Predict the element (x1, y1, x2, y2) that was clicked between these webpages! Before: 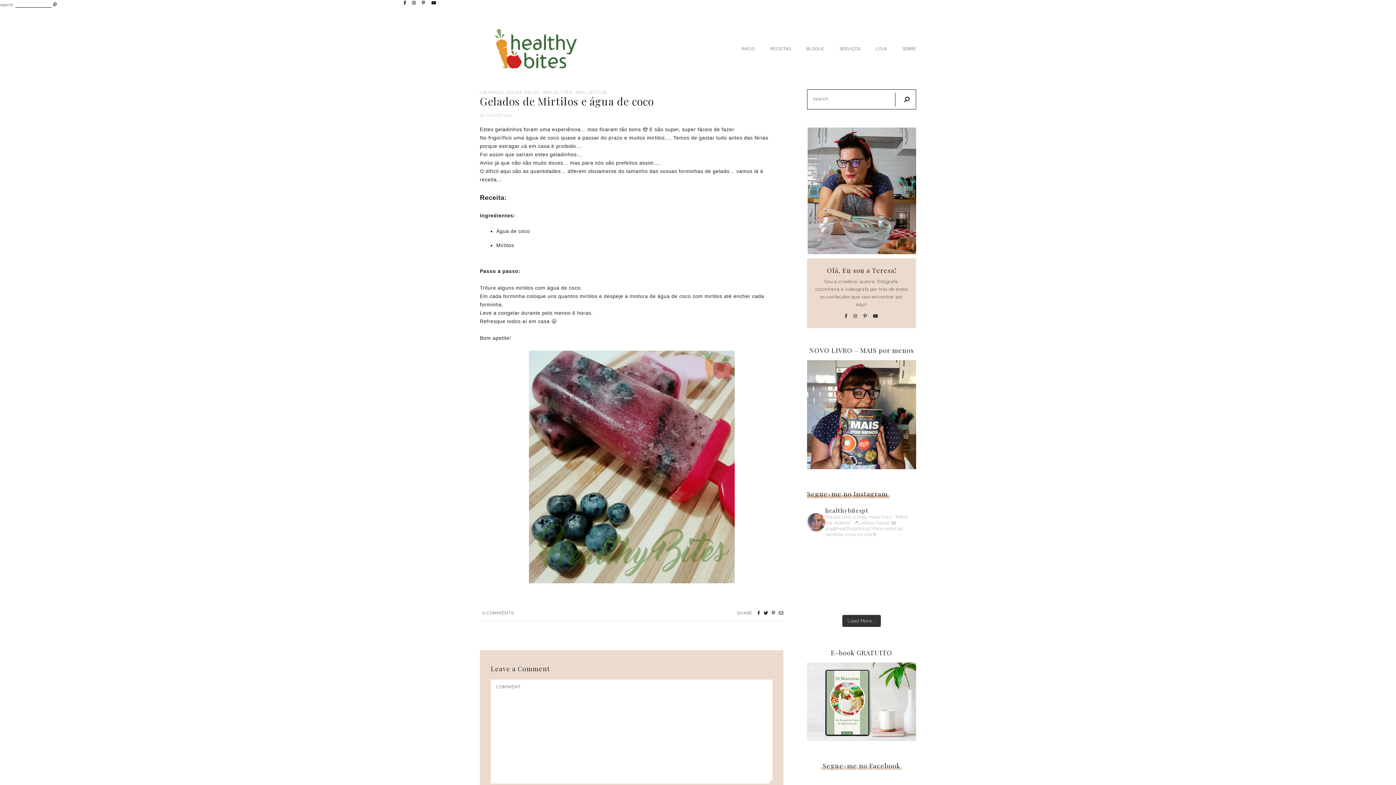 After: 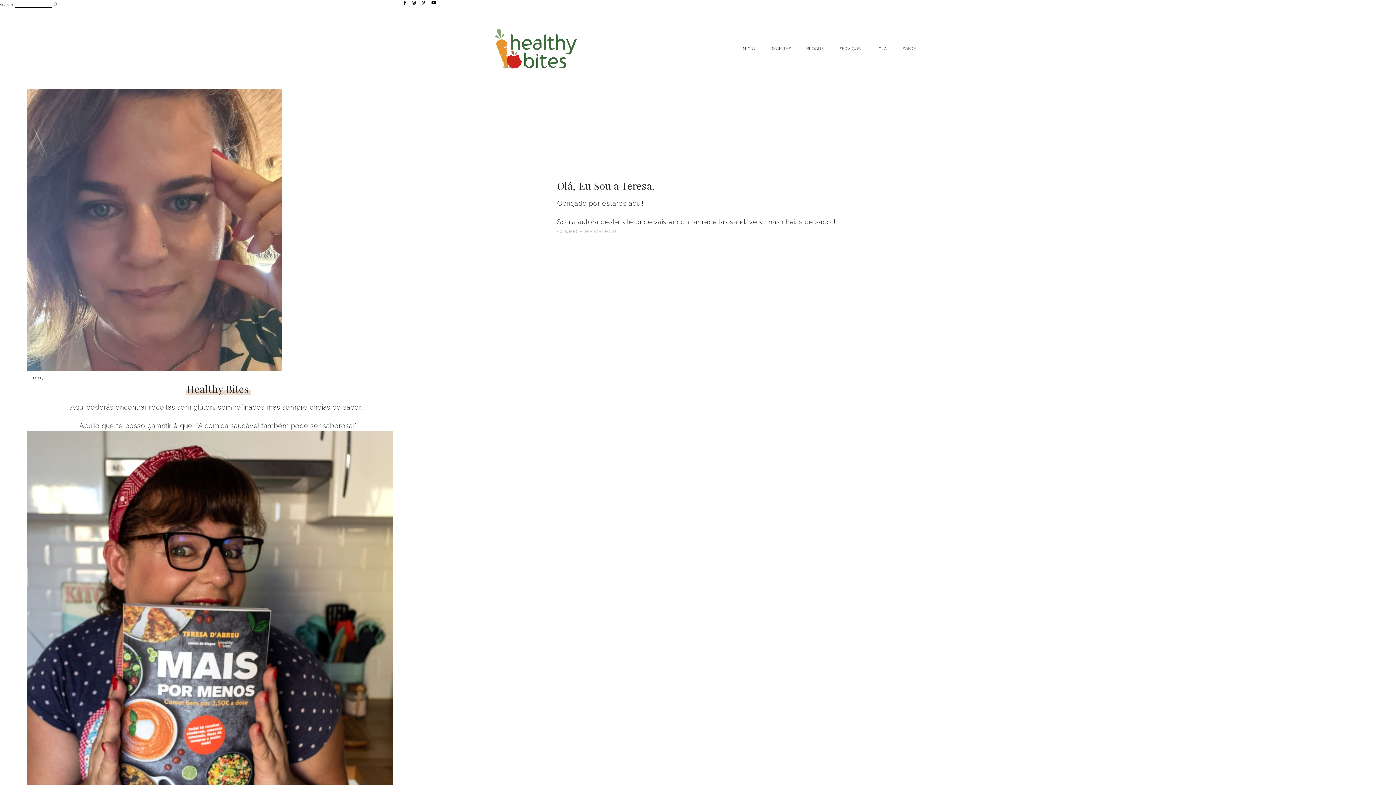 Action: bbox: (480, 71, 589, 76)